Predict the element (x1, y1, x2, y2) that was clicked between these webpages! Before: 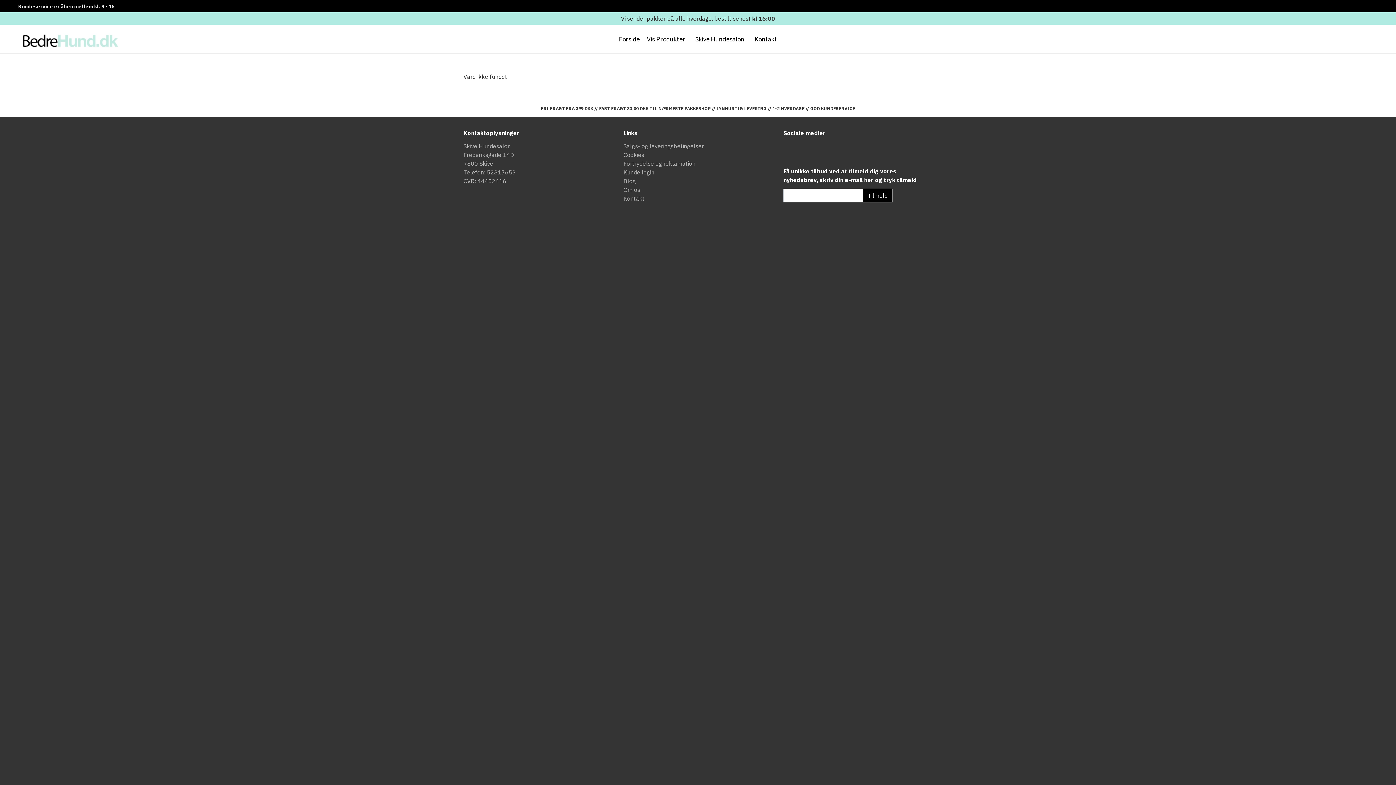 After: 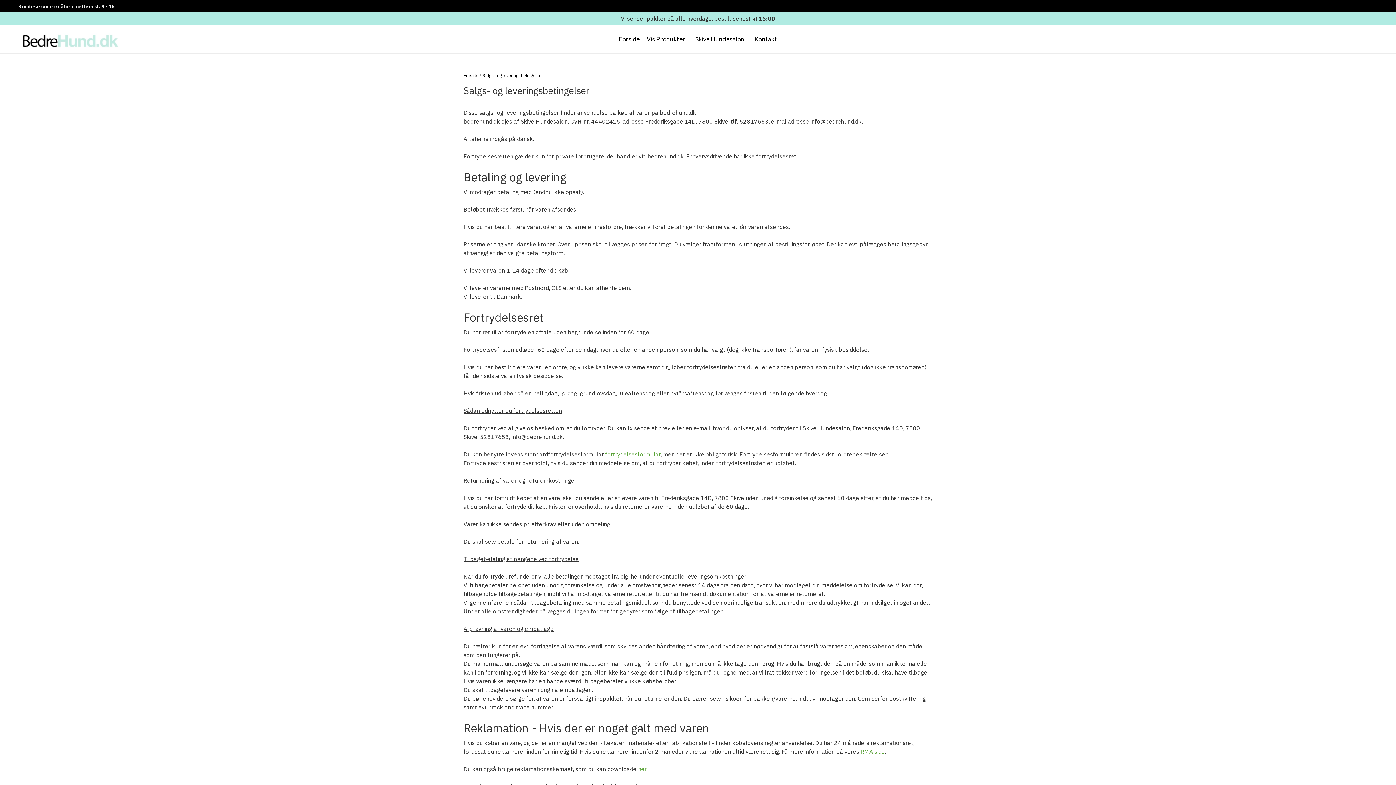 Action: label: Salgs- og leveringsbetingelser bbox: (623, 142, 704, 149)